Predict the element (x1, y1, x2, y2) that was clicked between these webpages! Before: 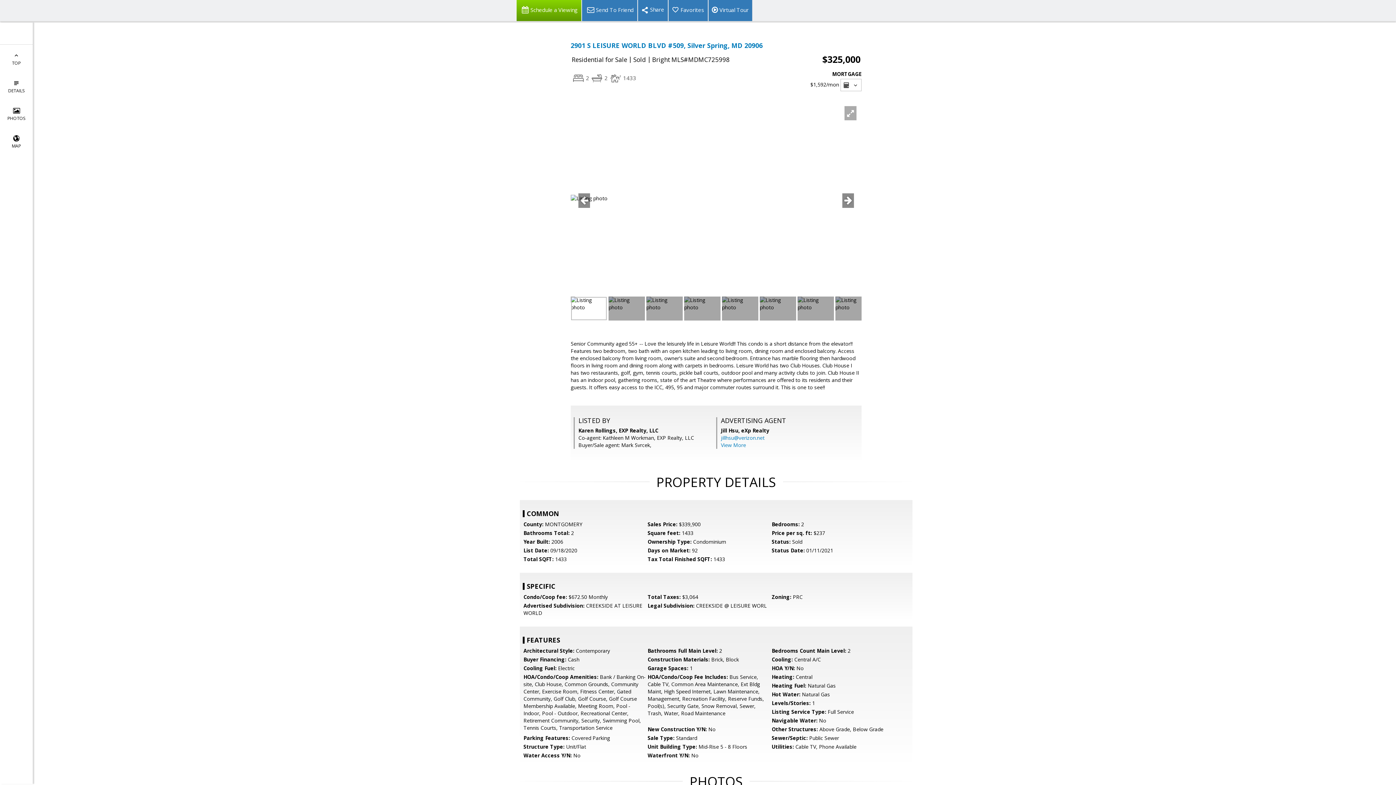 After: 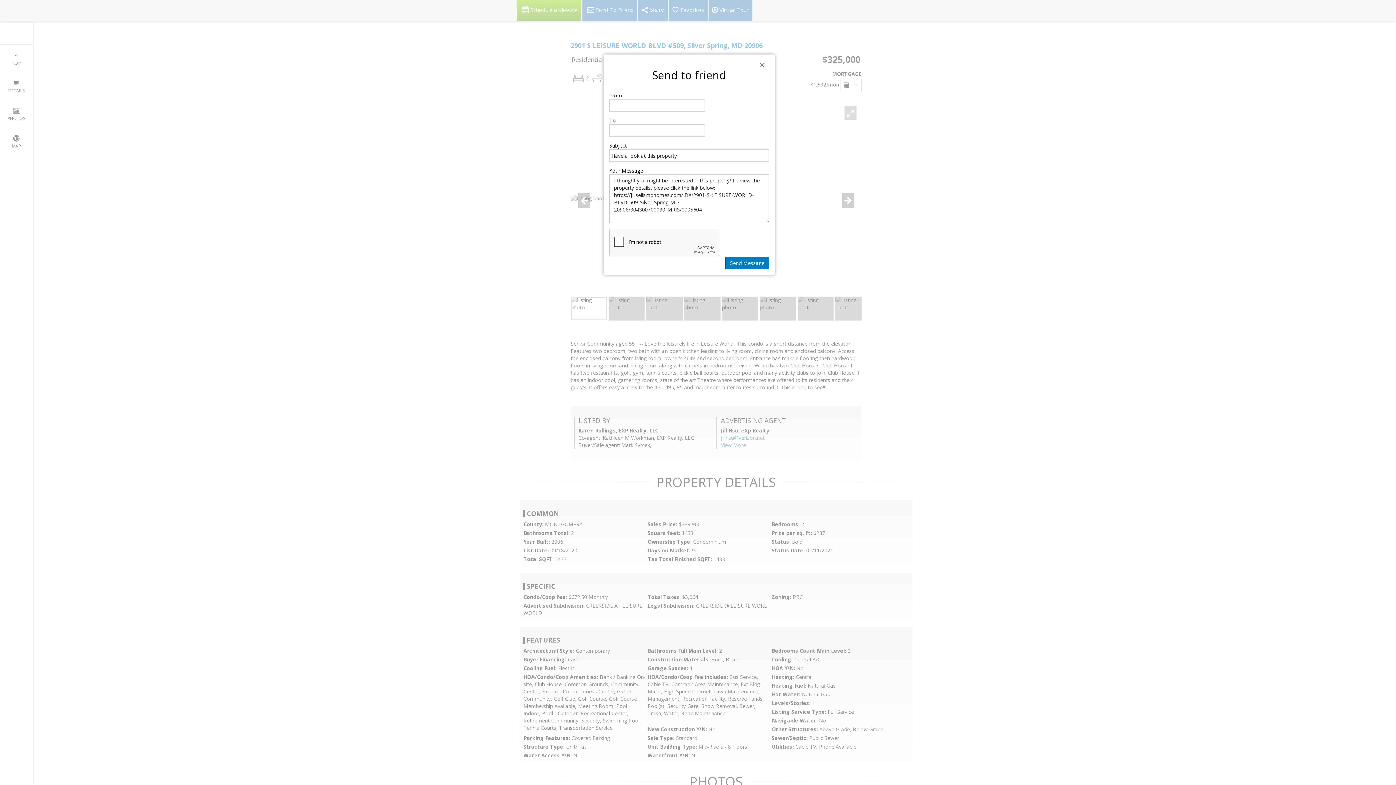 Action: label: Send To Friend bbox: (581, 0, 637, 21)